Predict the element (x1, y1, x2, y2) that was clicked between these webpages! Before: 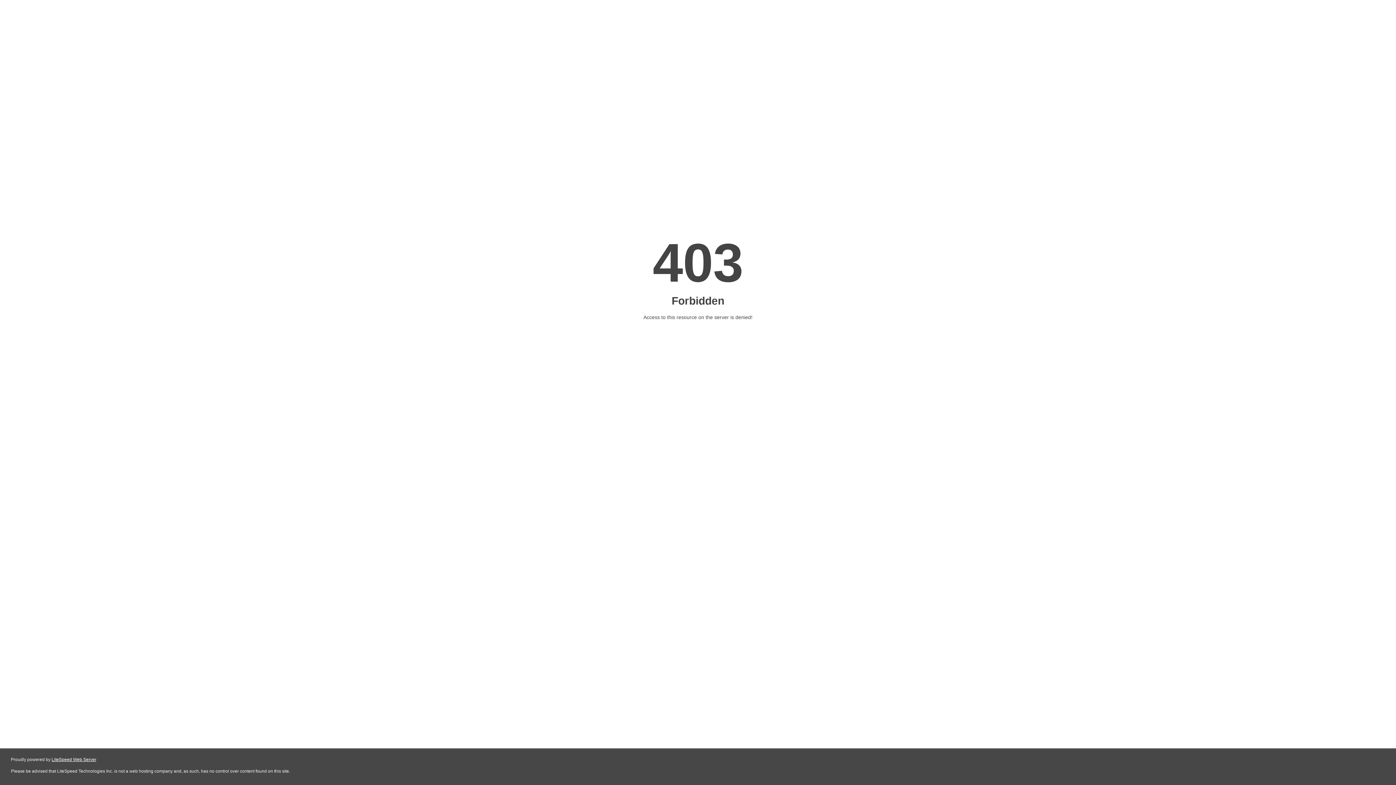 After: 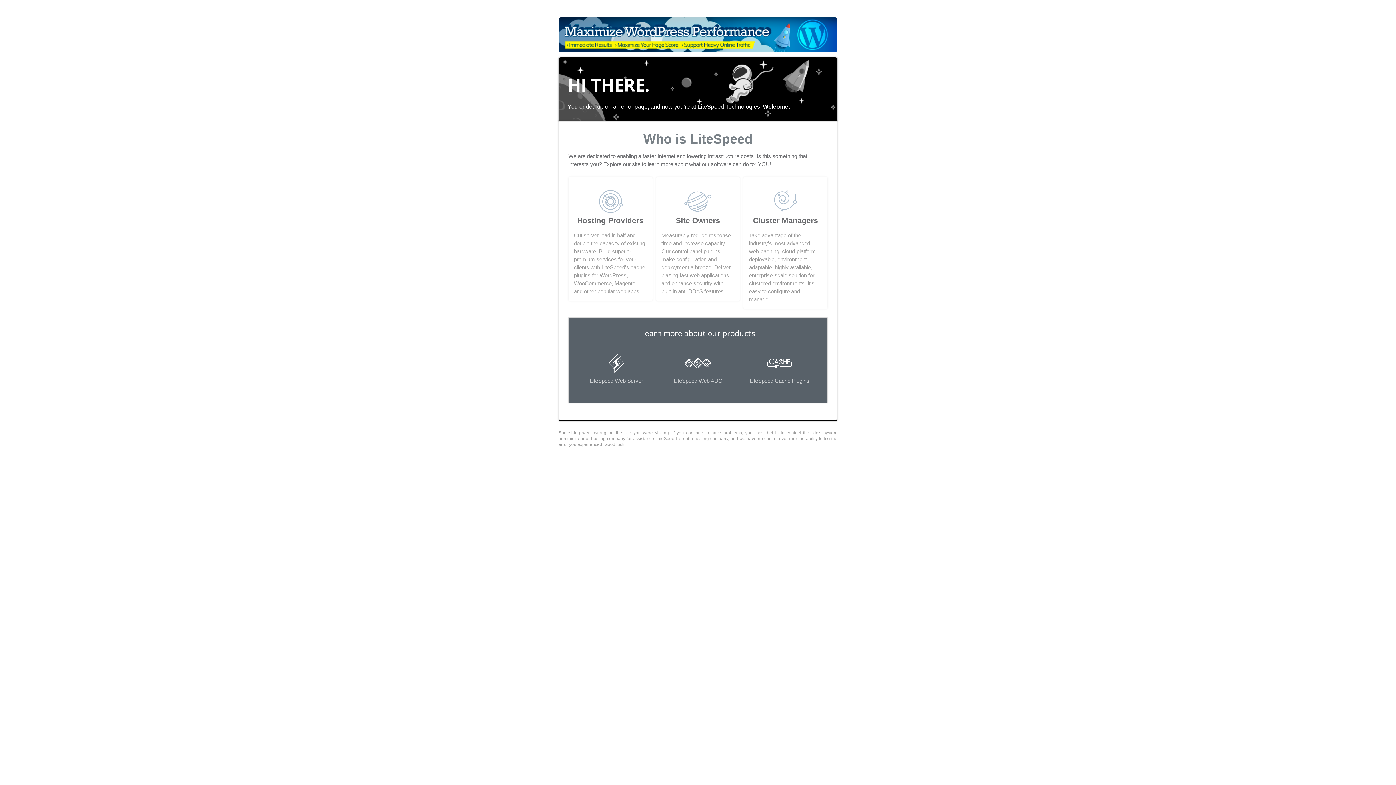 Action: bbox: (51, 757, 96, 762) label: LiteSpeed Web Server